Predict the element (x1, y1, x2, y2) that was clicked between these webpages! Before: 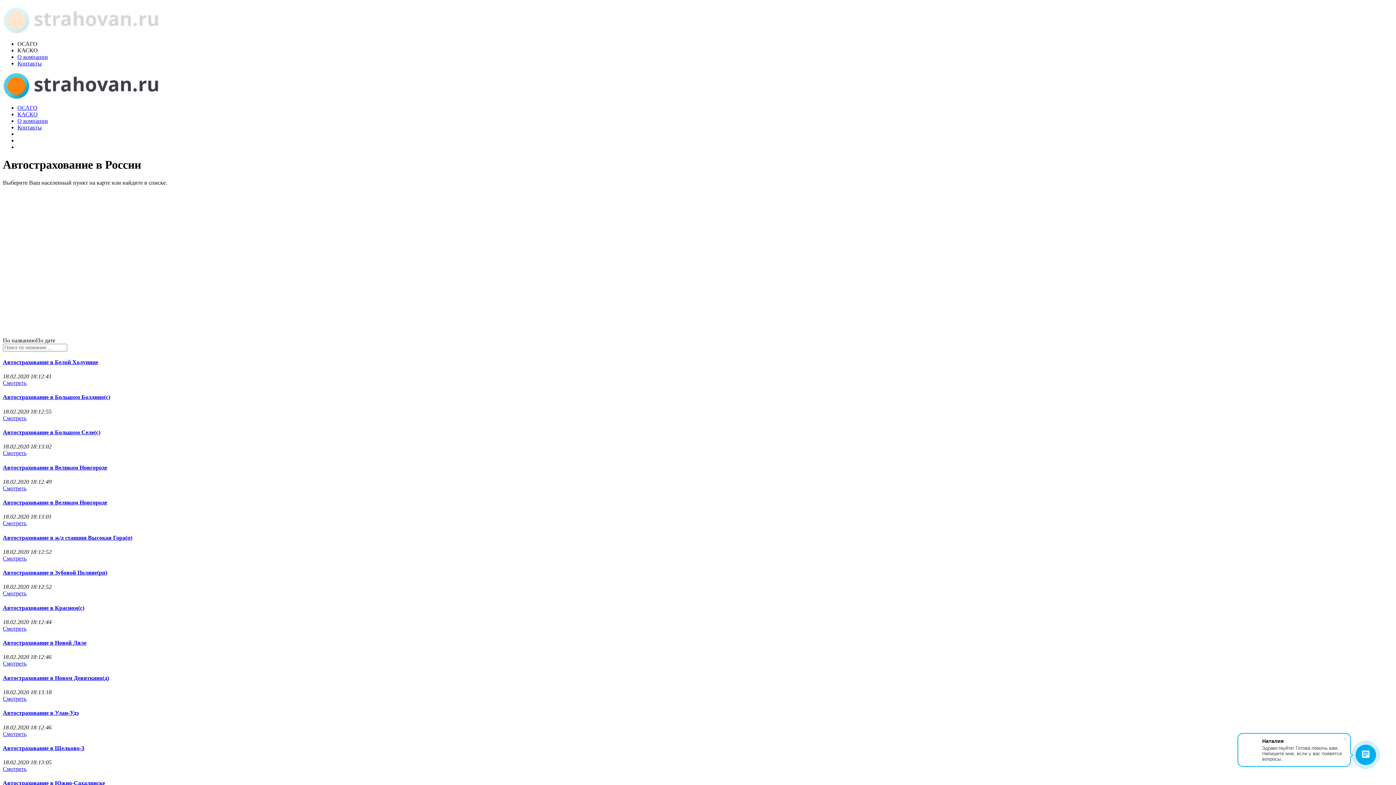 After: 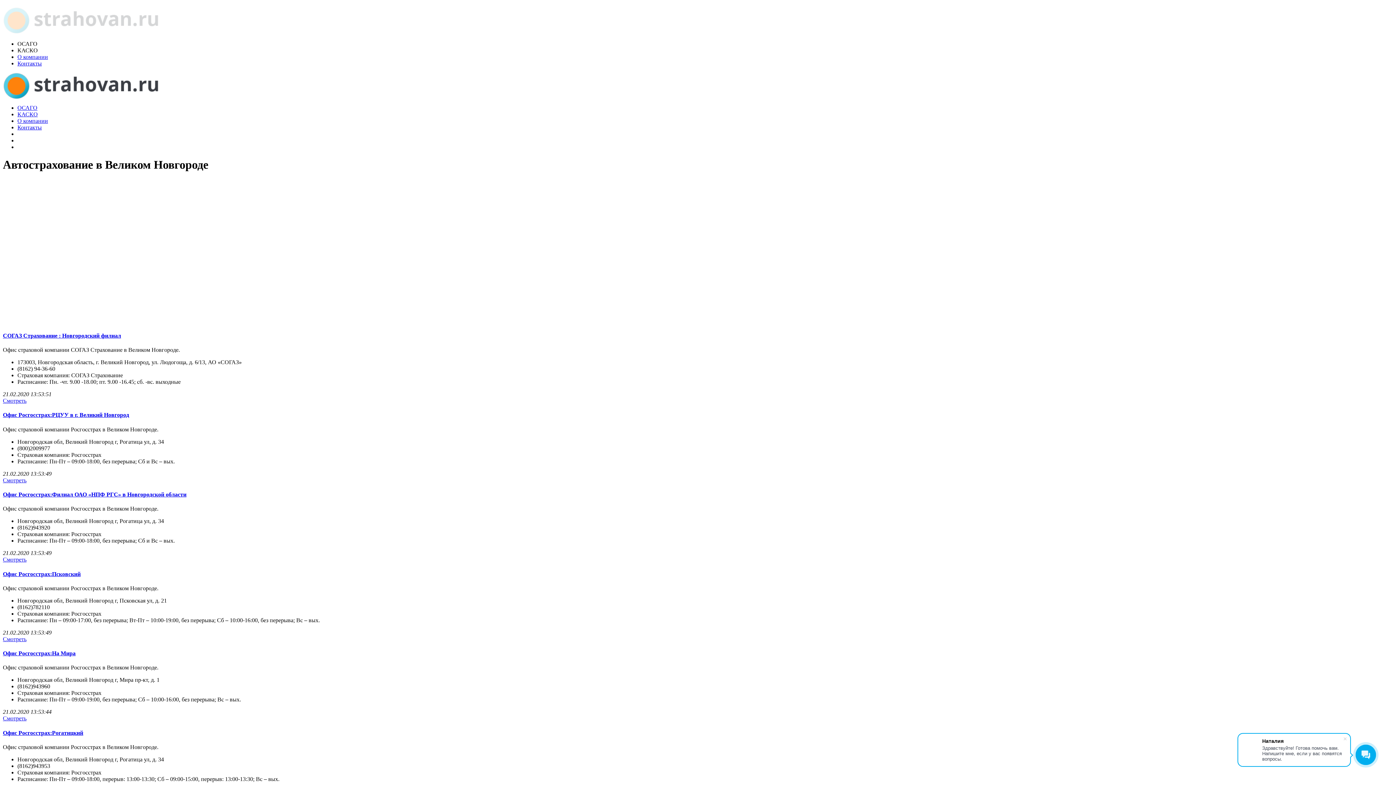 Action: label: Автострахование в Великом Новгороде bbox: (2, 464, 1393, 471)